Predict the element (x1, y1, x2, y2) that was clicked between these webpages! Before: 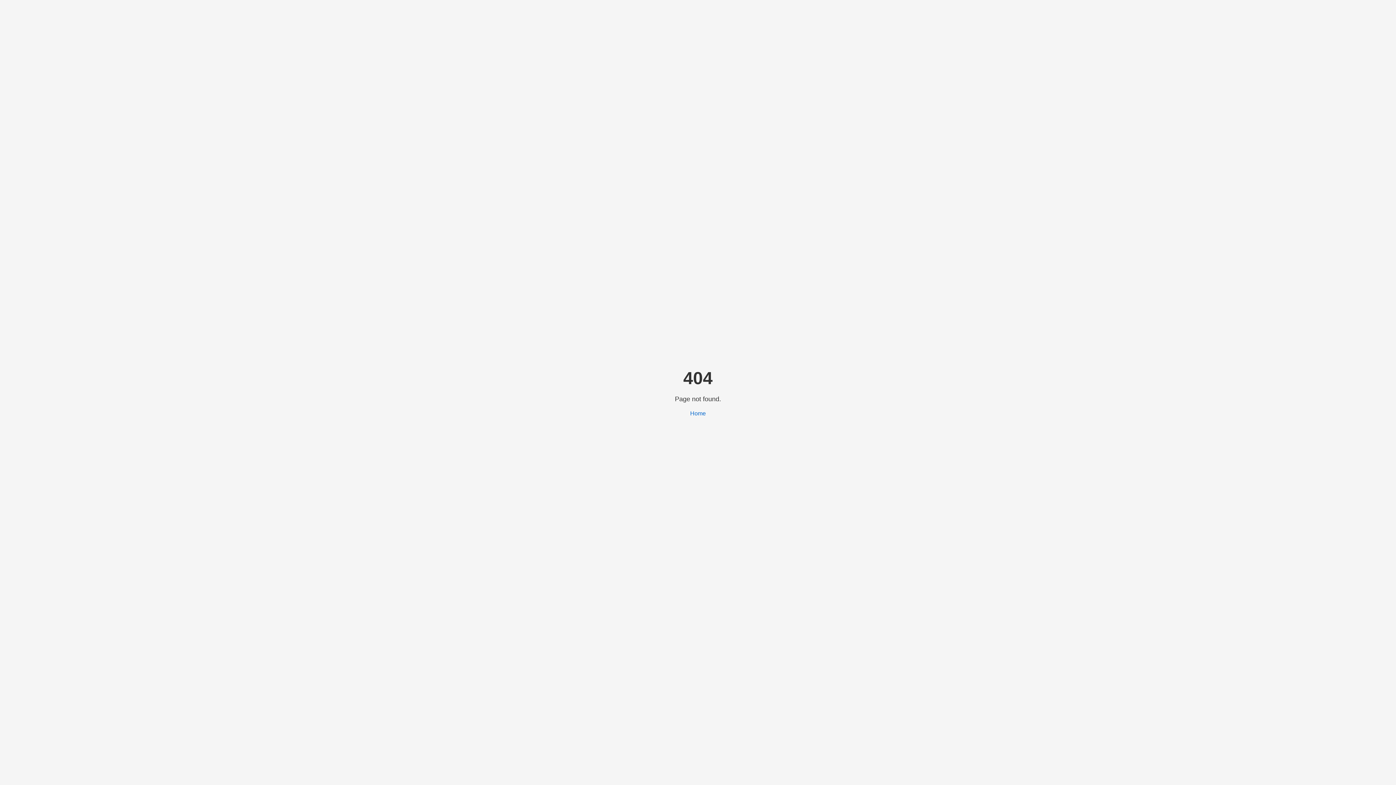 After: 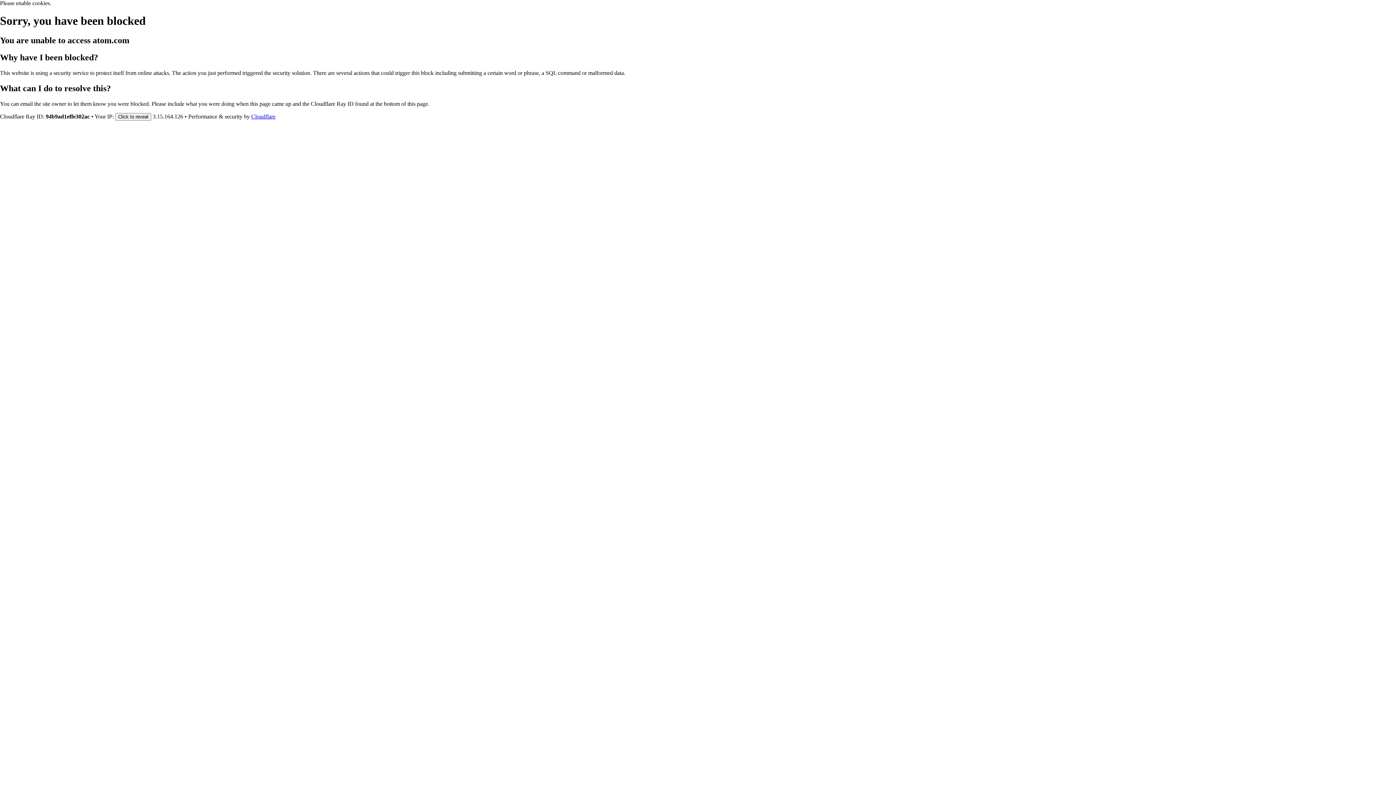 Action: bbox: (690, 410, 706, 416) label: Home